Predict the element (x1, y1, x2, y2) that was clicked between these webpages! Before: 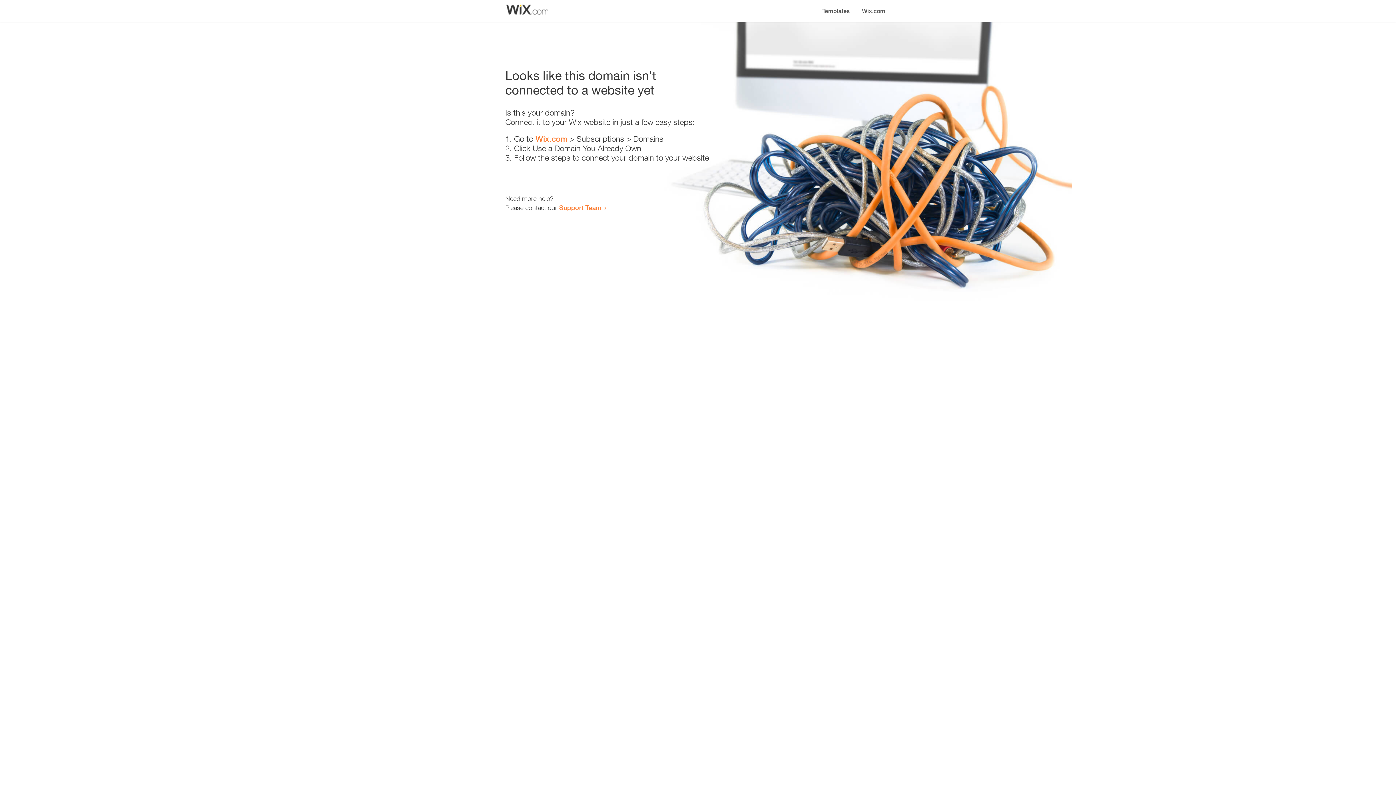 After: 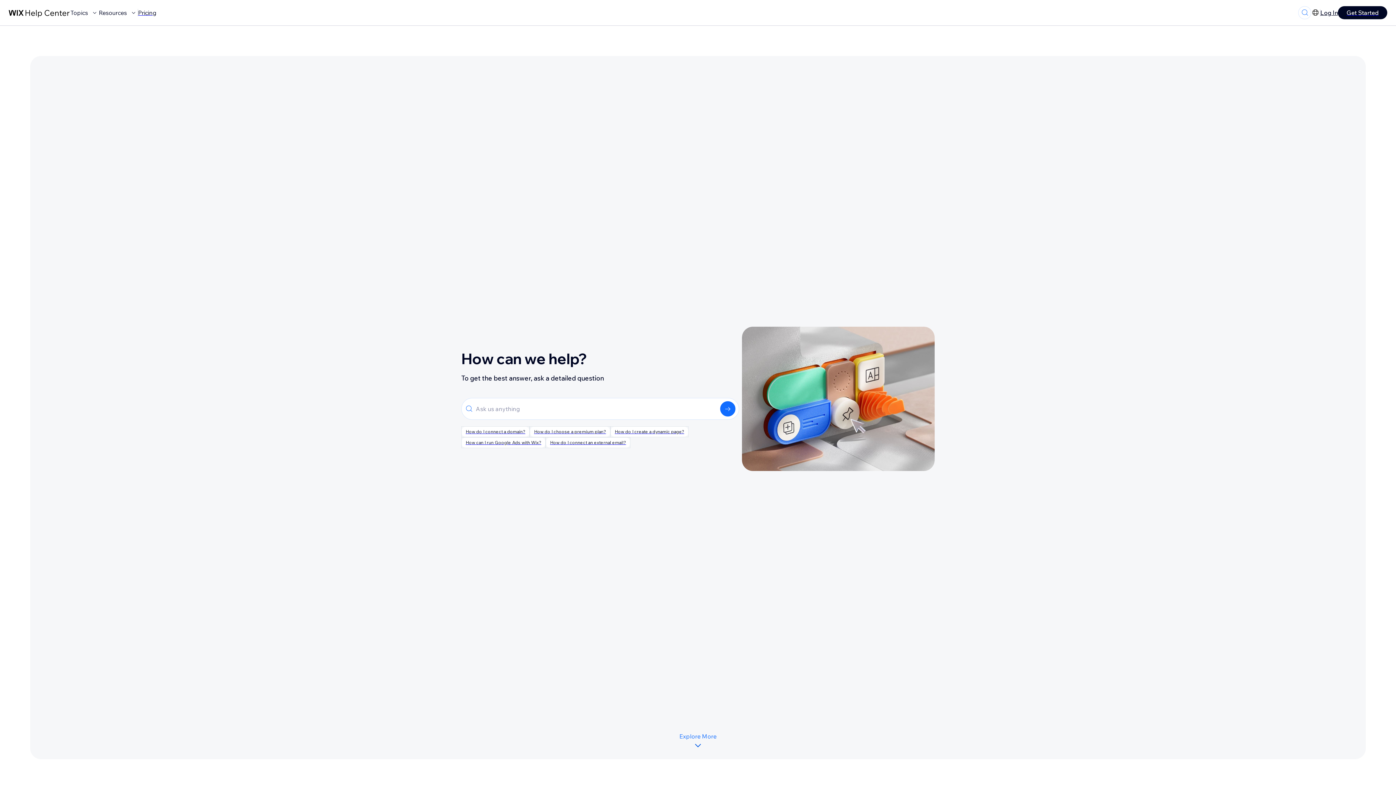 Action: bbox: (559, 203, 601, 211) label: Support Team